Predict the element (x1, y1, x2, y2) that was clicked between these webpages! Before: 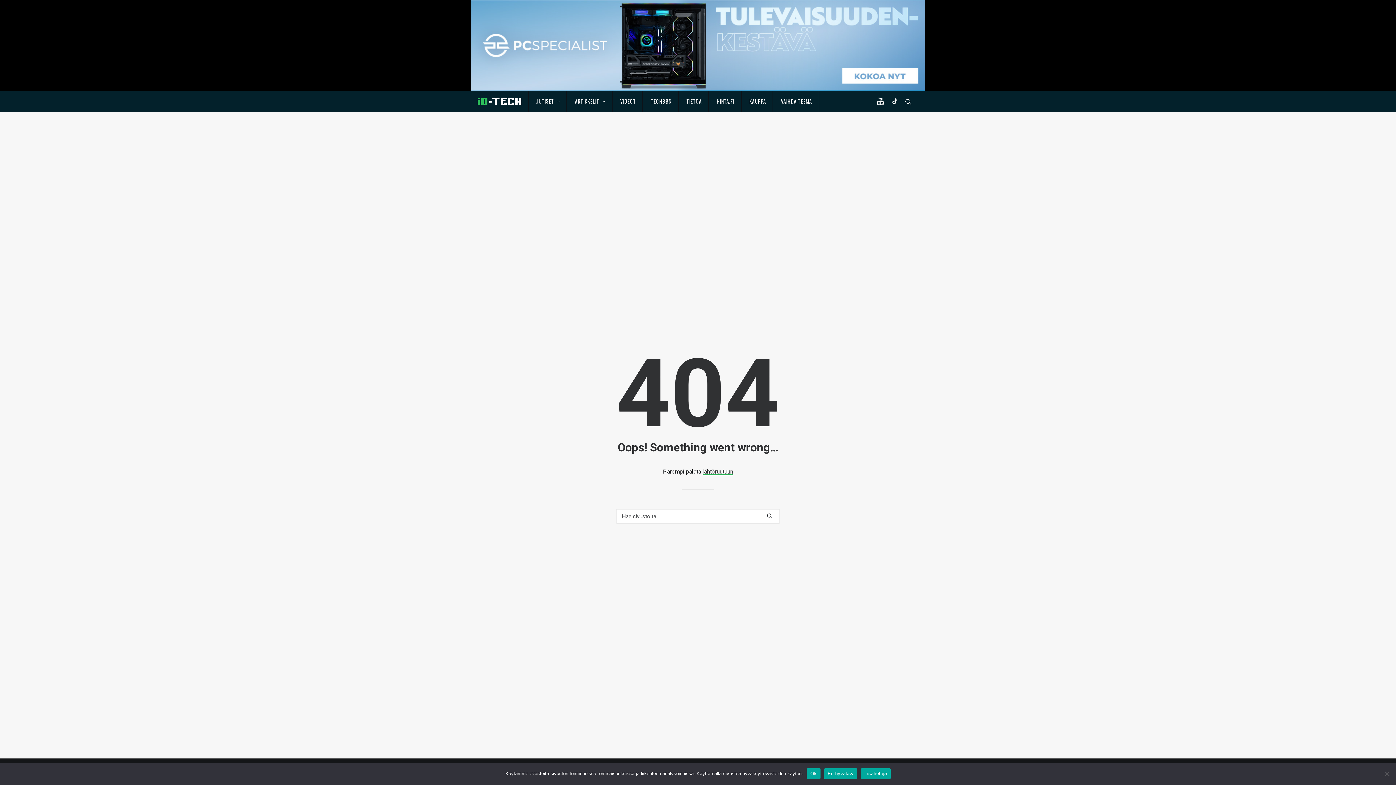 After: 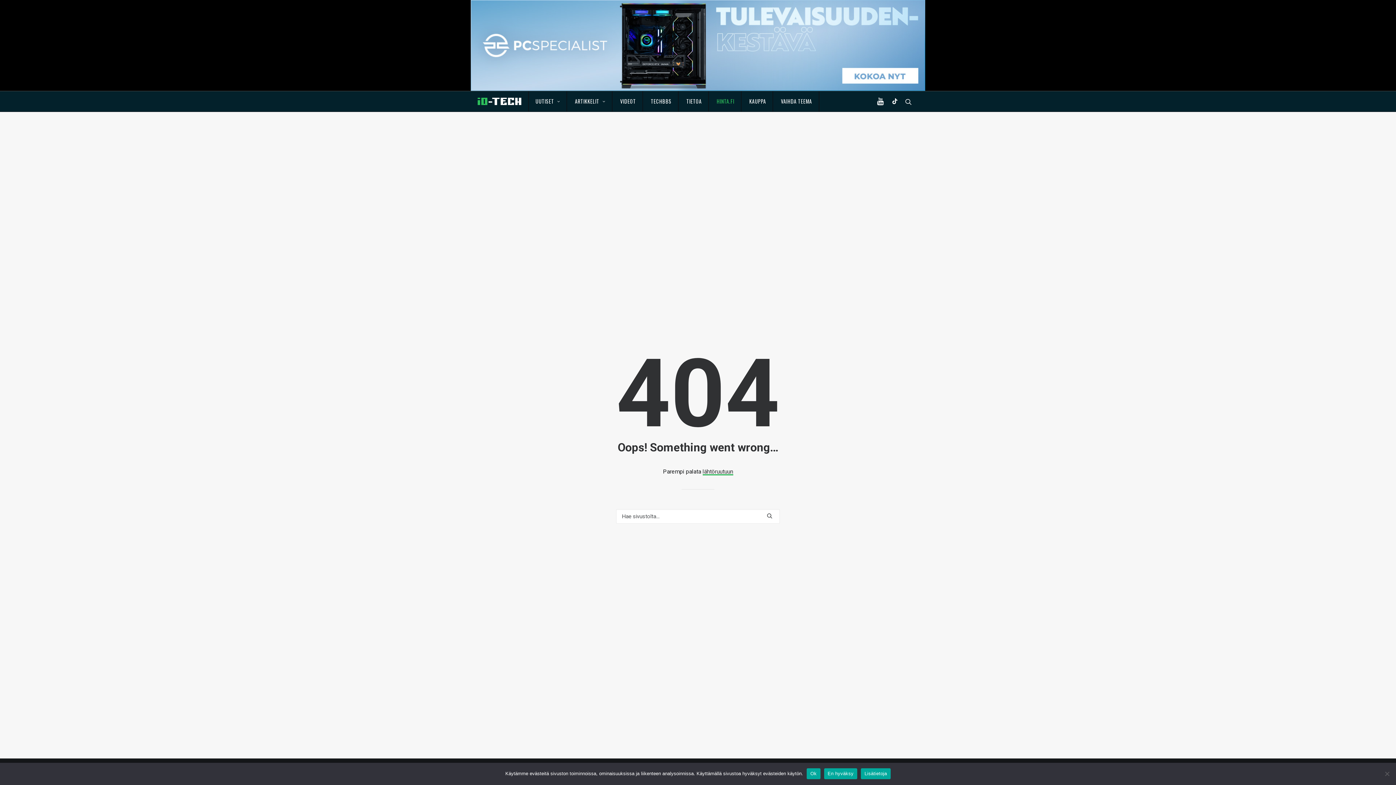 Action: bbox: (710, 91, 741, 111) label: HINTA.FI